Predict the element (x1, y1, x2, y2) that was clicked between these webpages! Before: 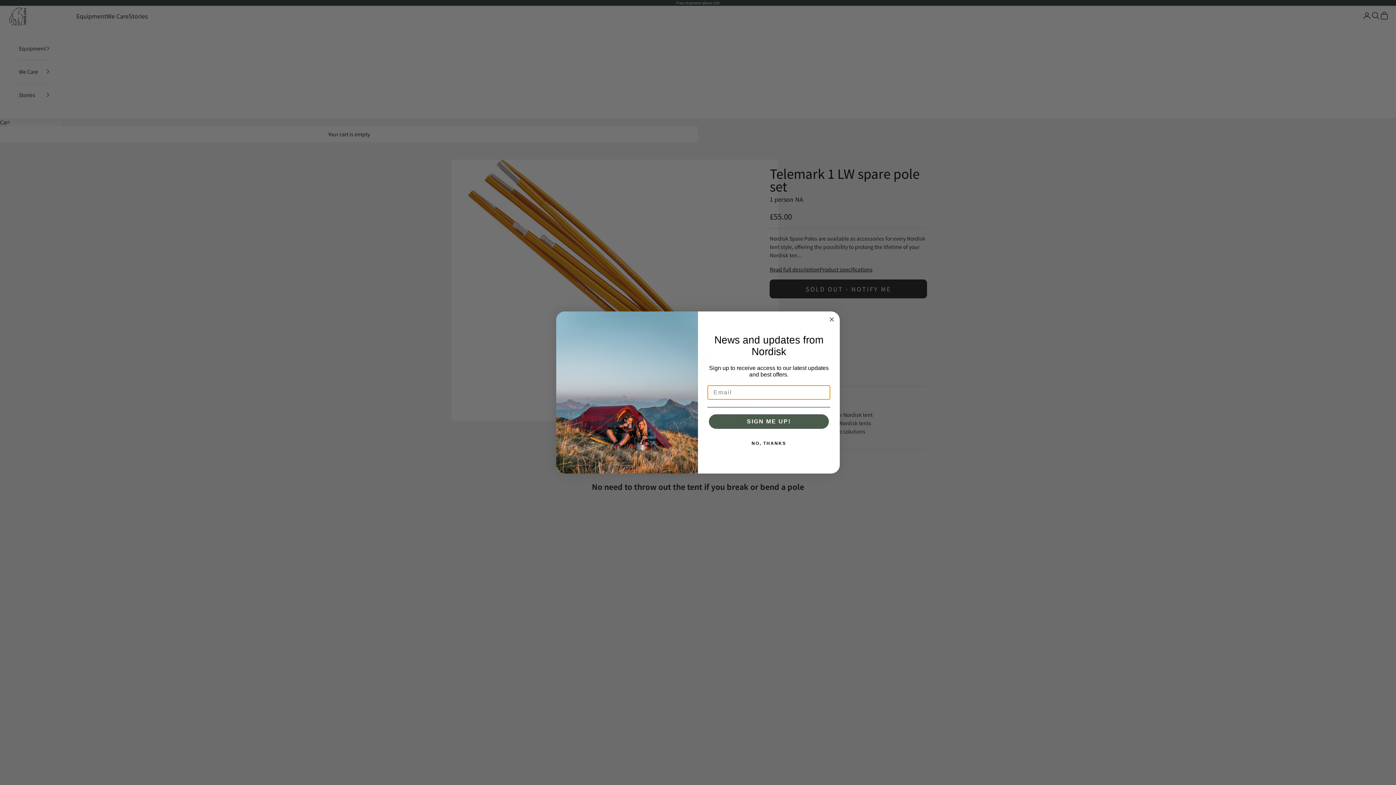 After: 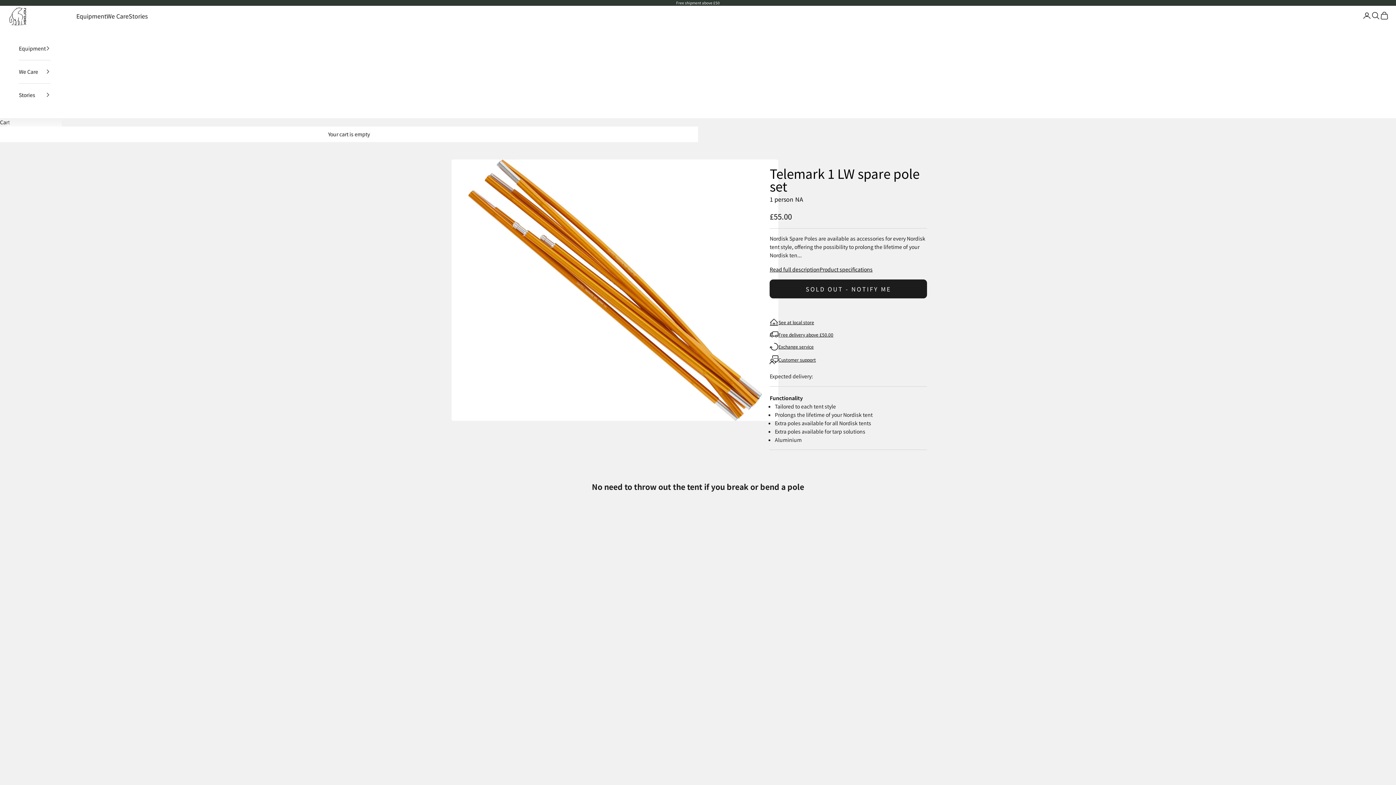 Action: bbox: (707, 436, 830, 451) label: NO, THANKS